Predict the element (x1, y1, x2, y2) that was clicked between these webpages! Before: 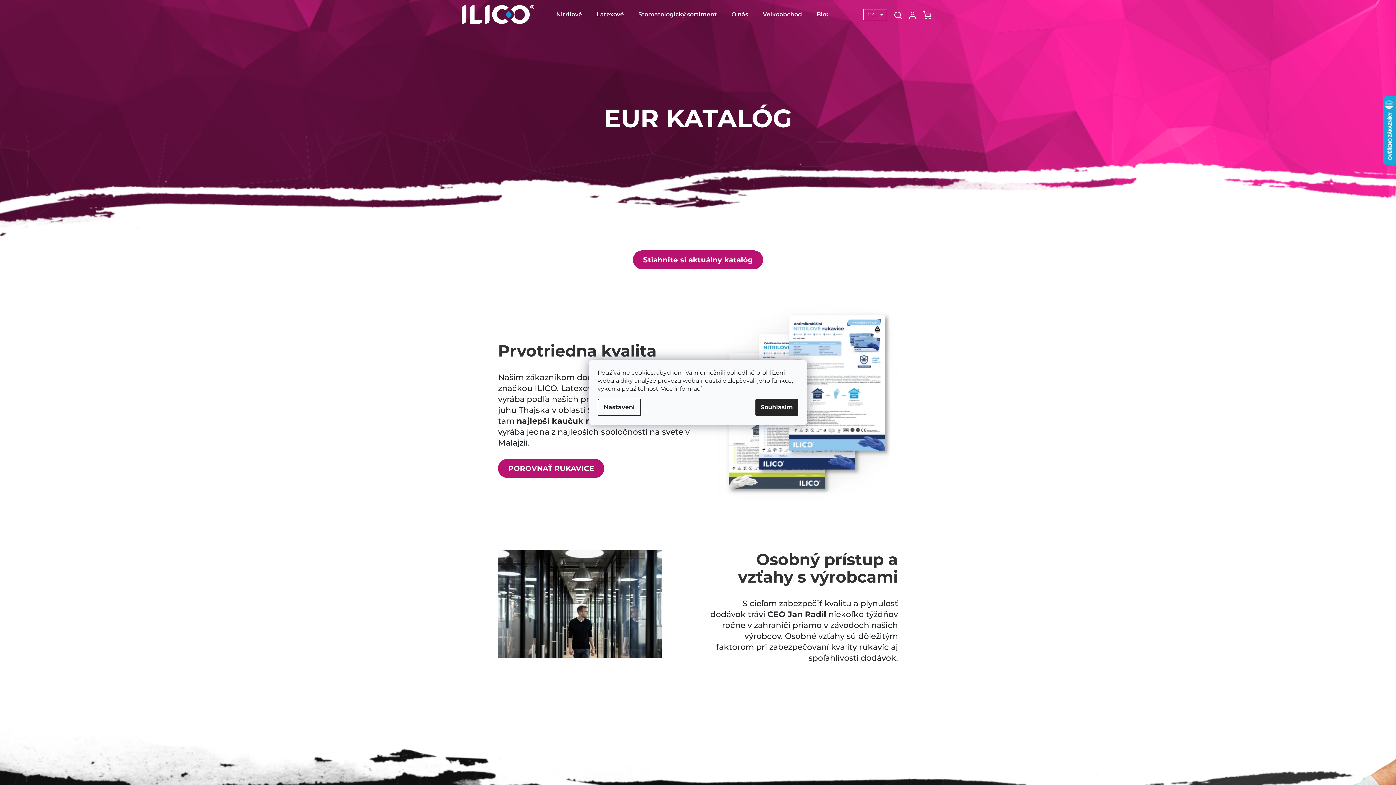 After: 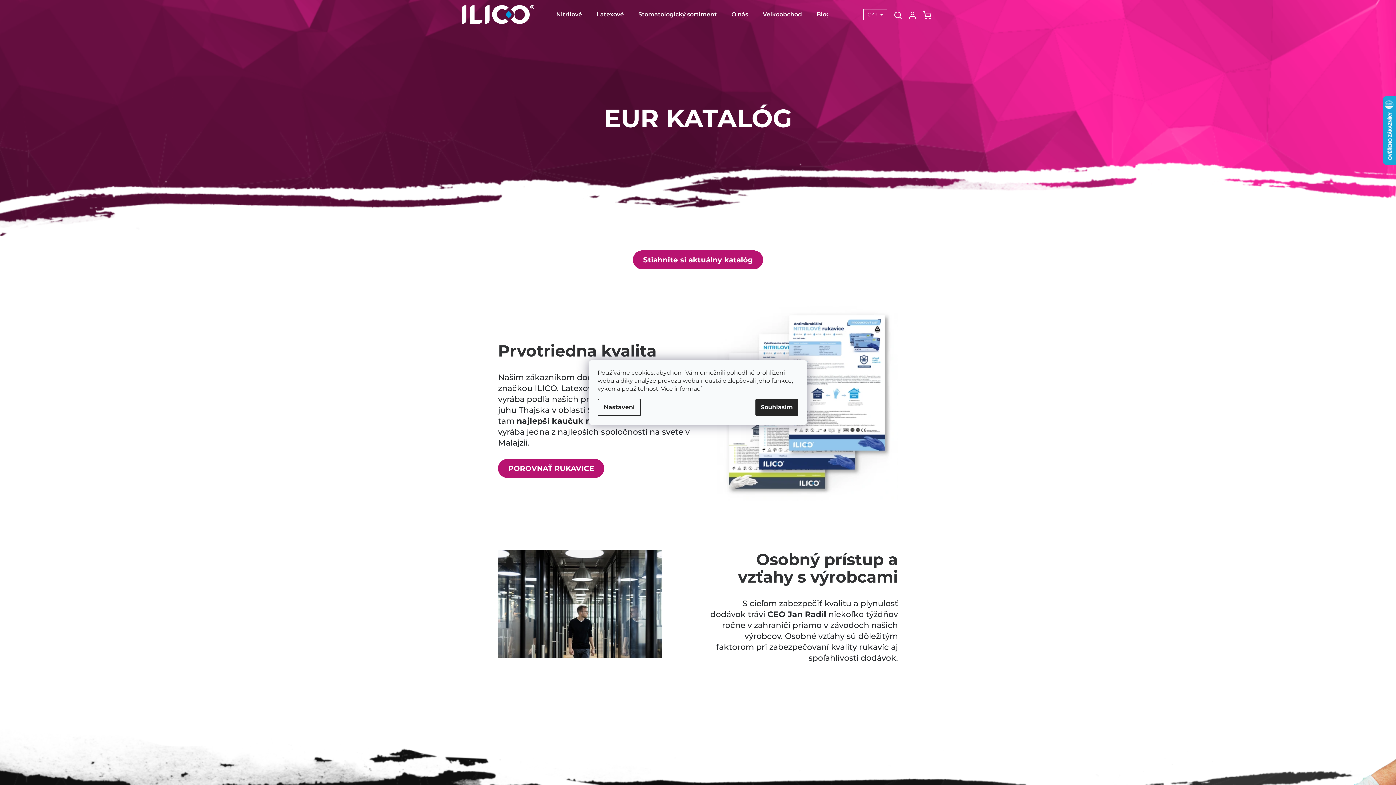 Action: label: Více informací bbox: (661, 385, 701, 392)